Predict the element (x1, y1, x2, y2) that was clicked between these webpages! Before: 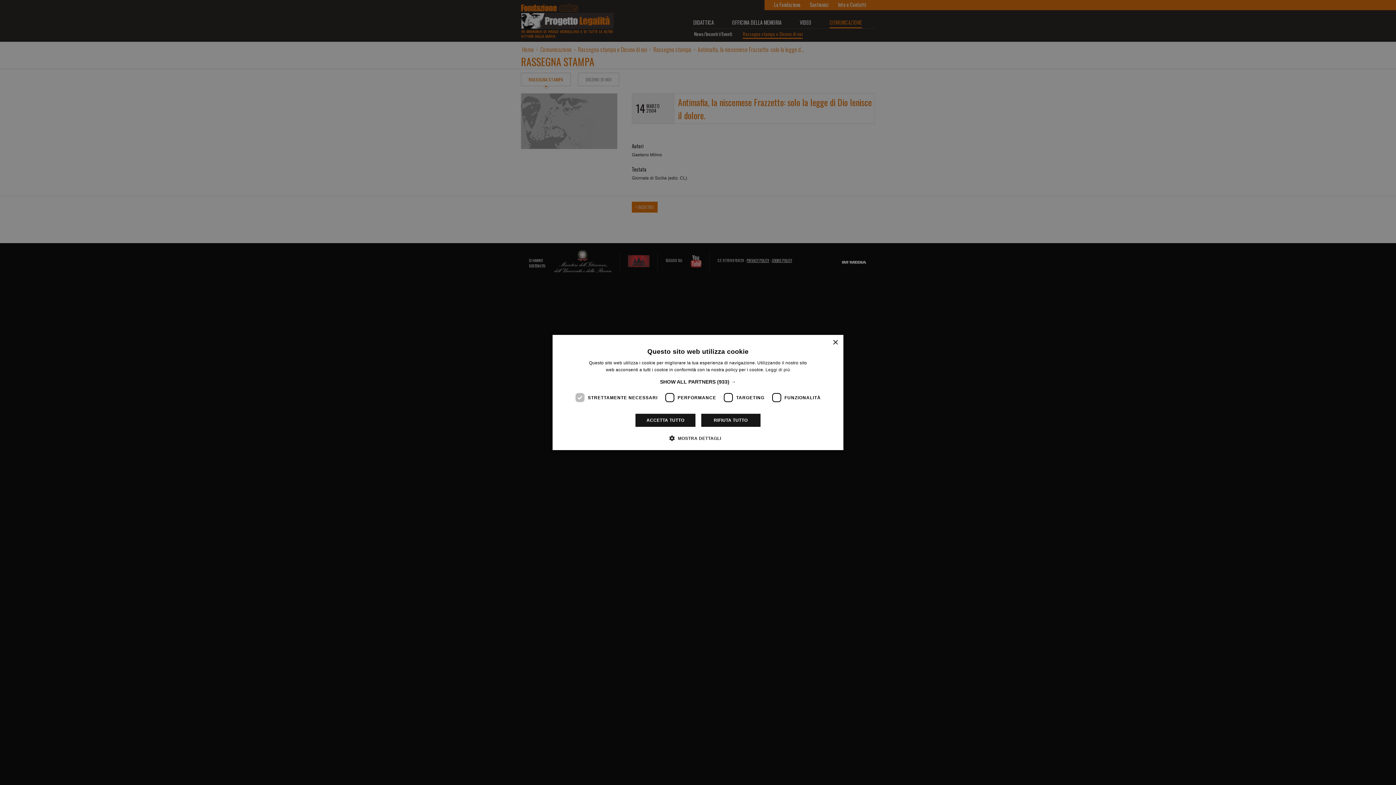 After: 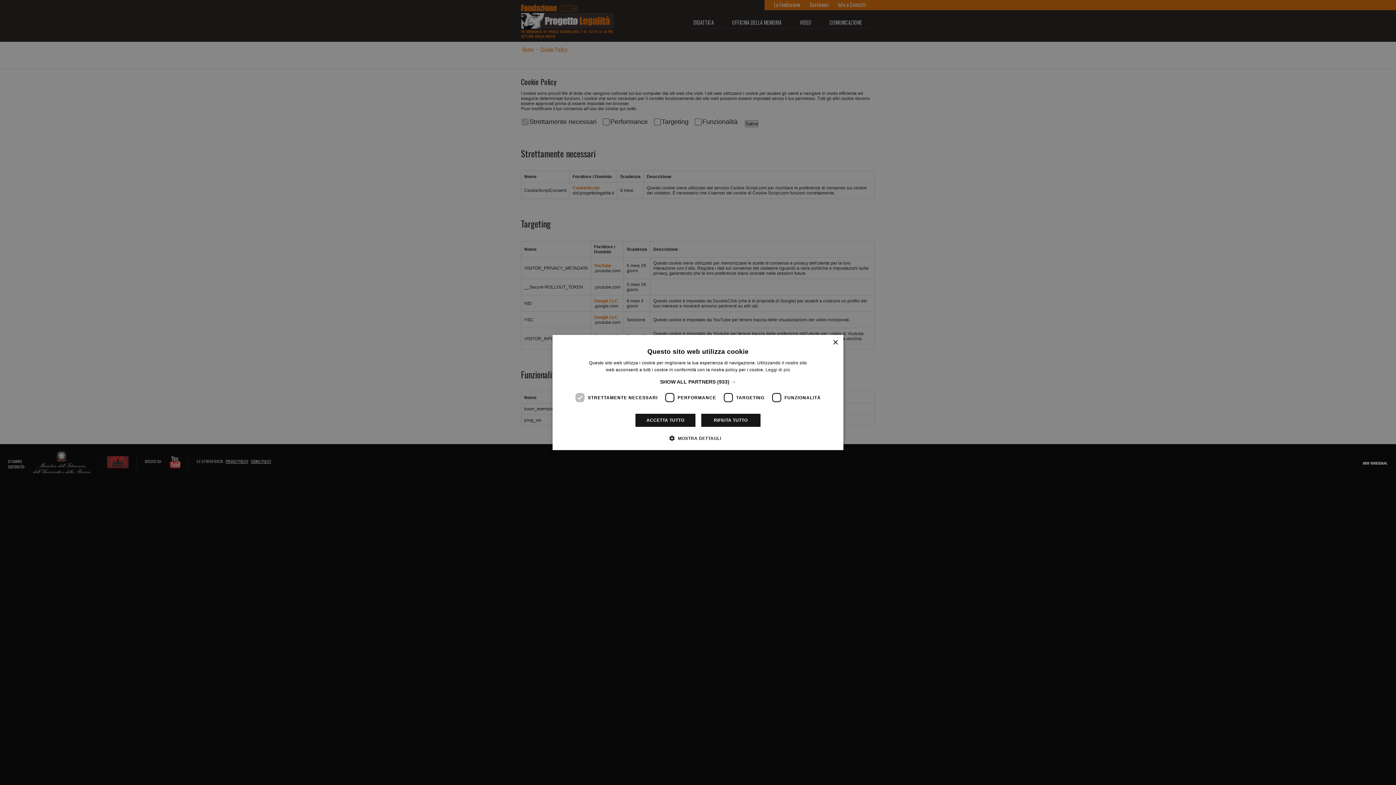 Action: label: Leggi di più bbox: (765, 367, 790, 372)